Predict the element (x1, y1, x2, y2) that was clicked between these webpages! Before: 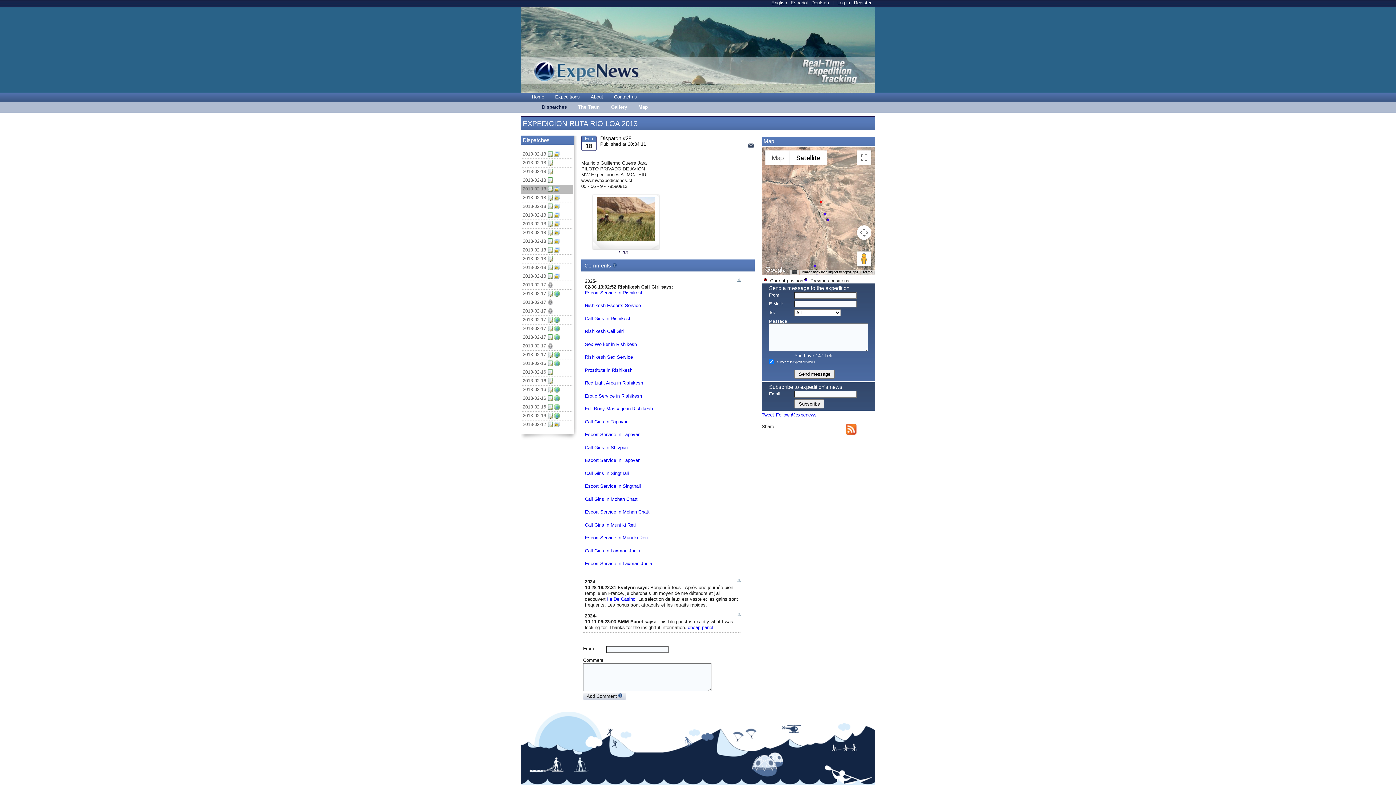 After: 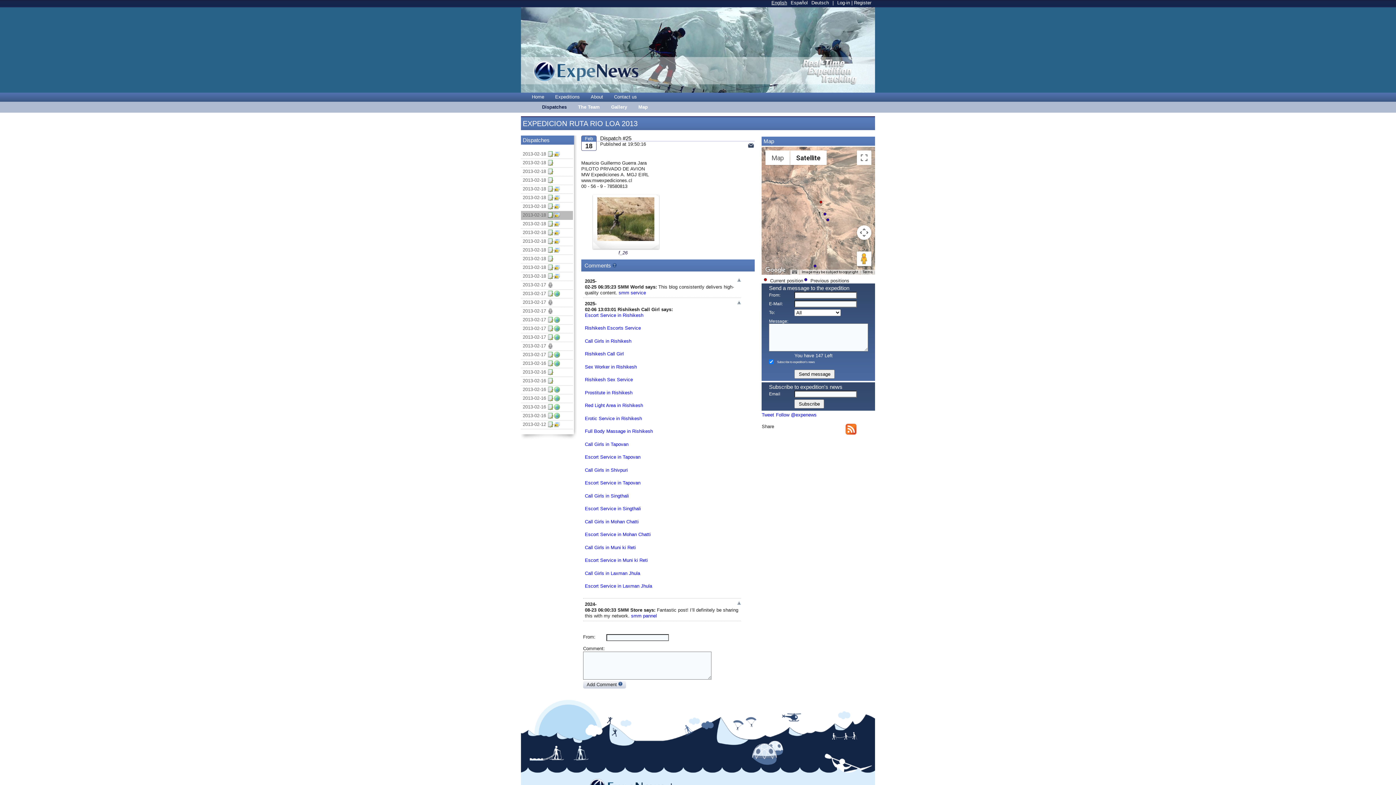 Action: label: 2013-02-18 bbox: (521, 212, 548, 218)